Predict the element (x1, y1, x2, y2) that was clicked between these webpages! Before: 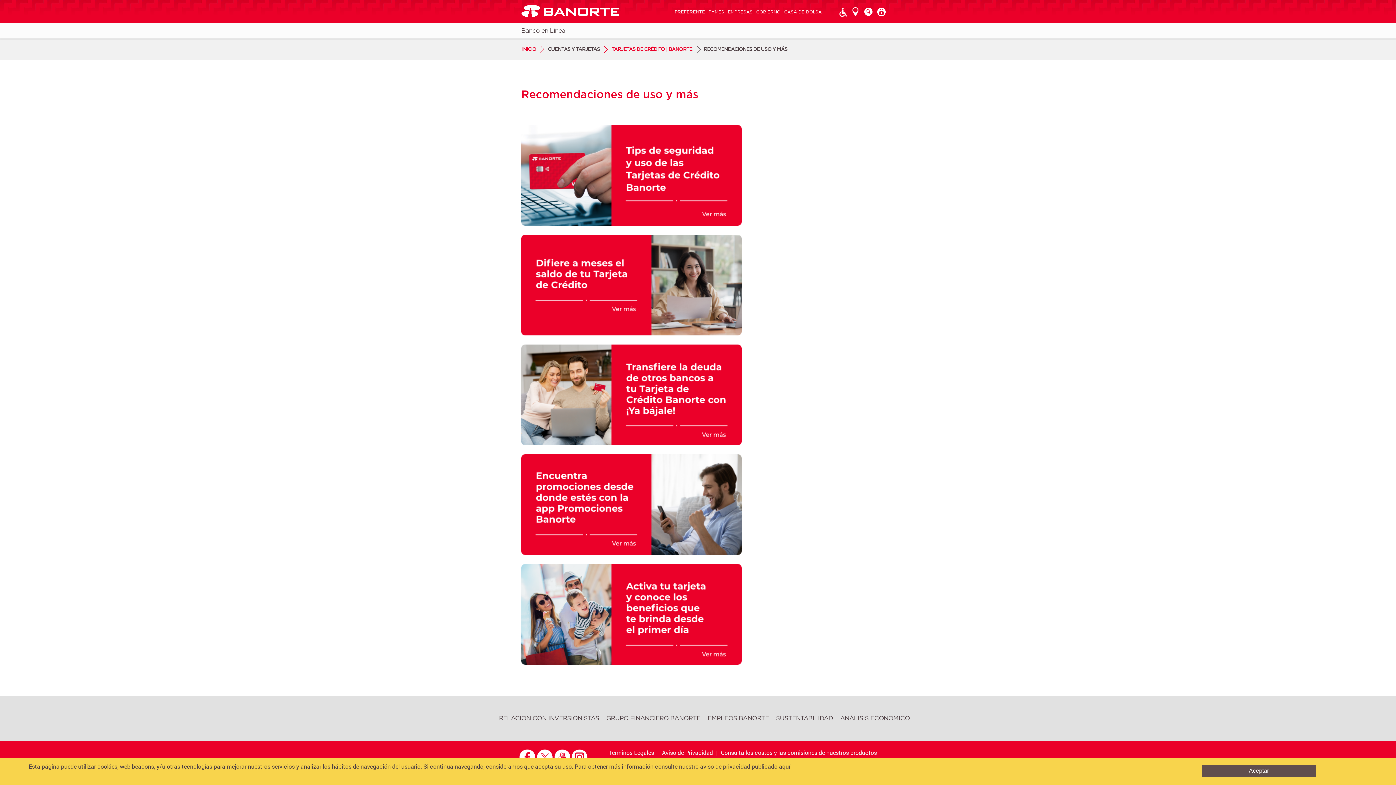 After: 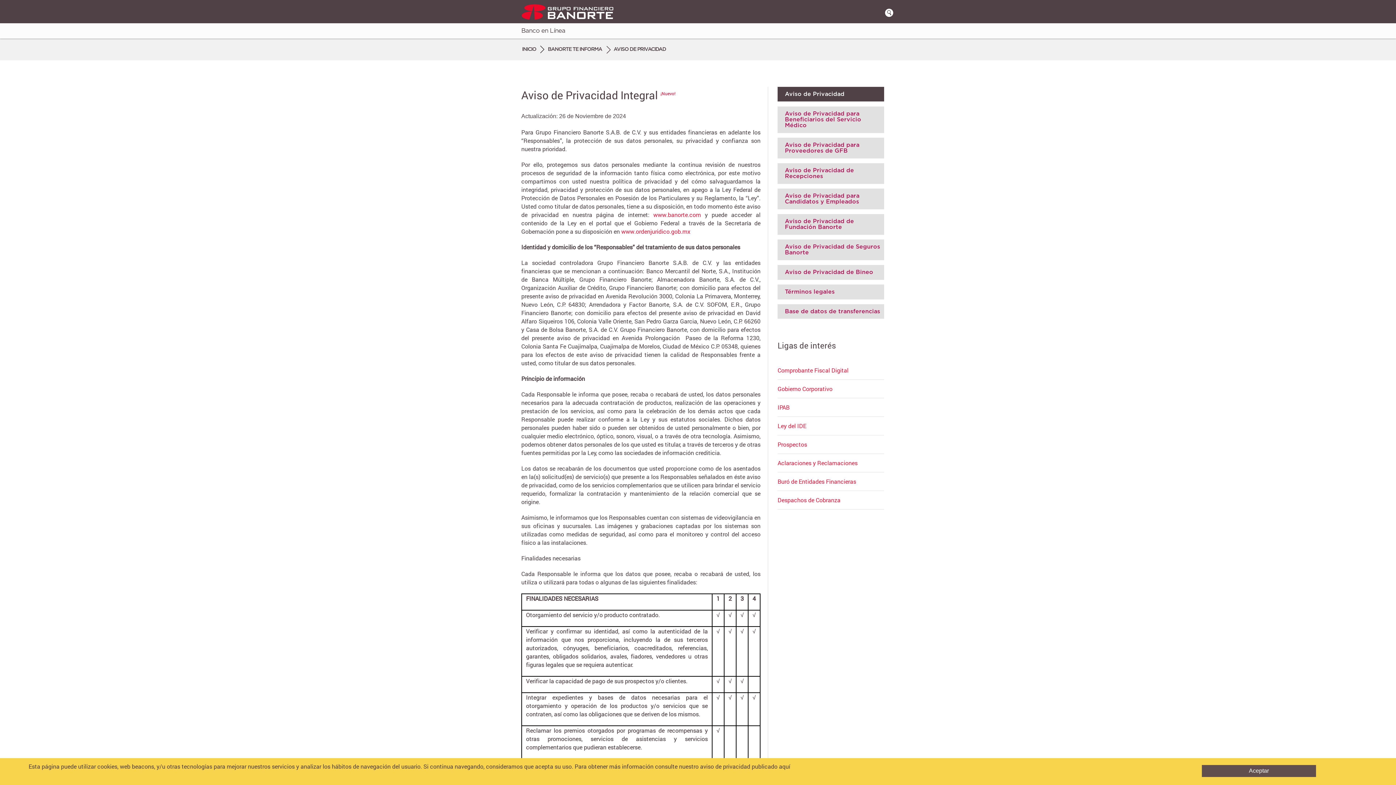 Action: bbox: (662, 749, 714, 756) label: Aviso de Privacidad 